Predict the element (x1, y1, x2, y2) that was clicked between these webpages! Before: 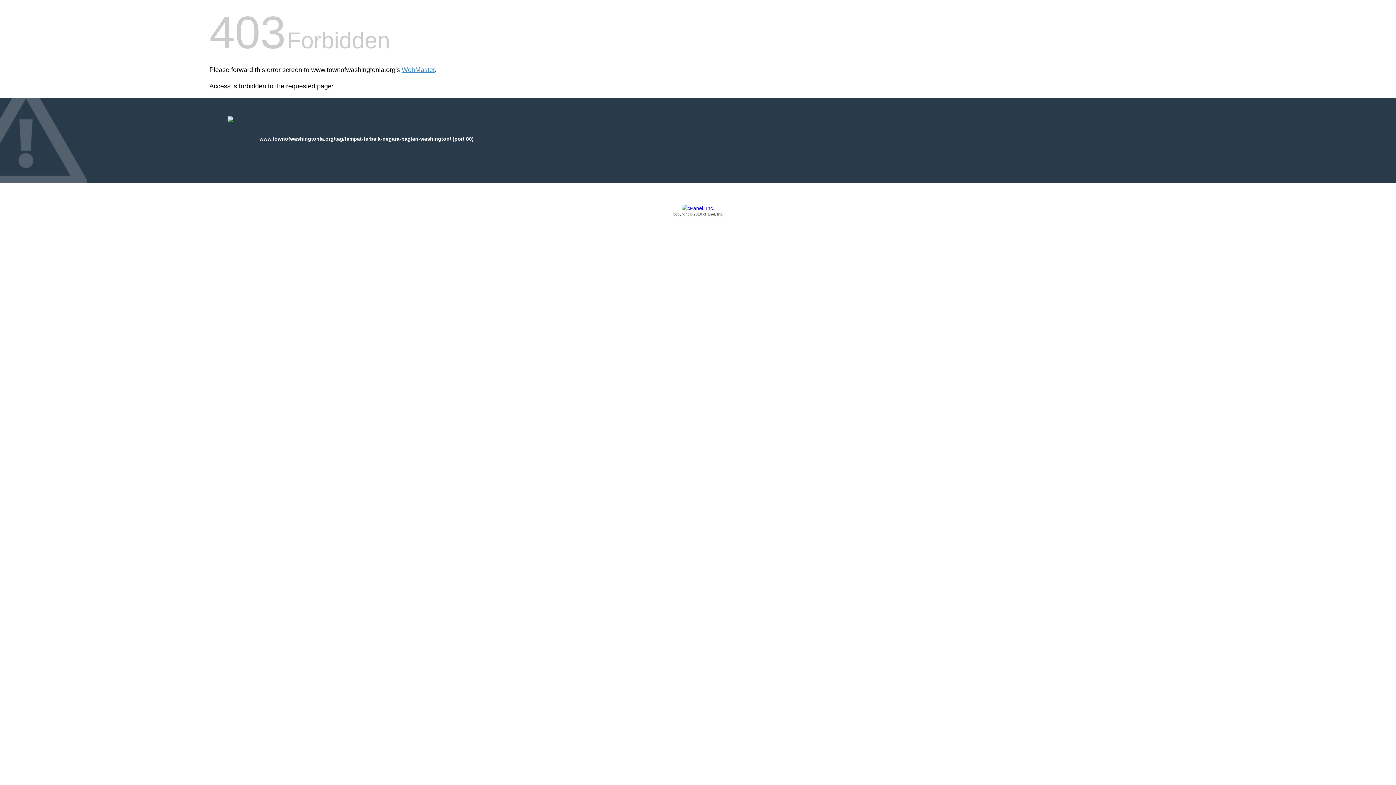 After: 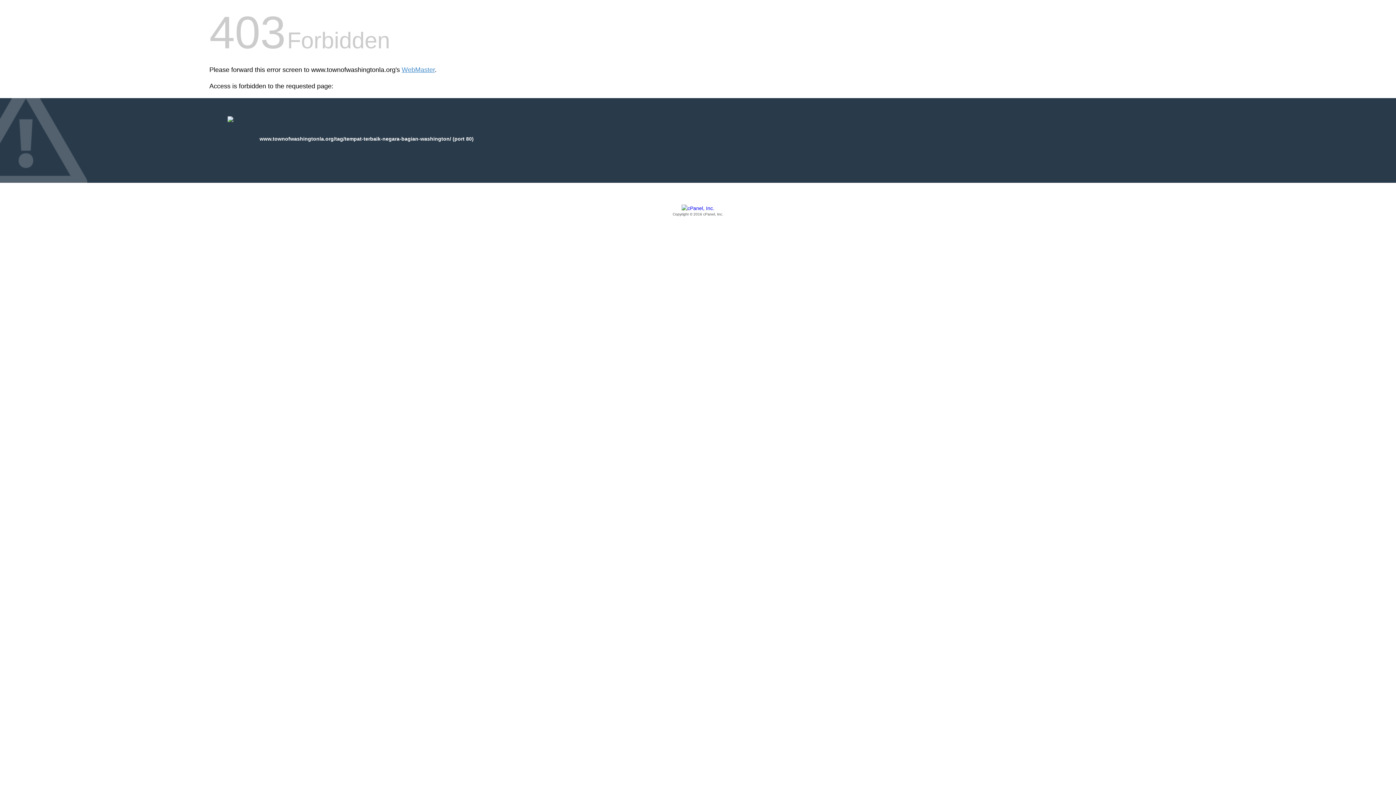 Action: label: Copyright © 2016 cPanel, Inc. bbox: (209, 205, 1186, 217)